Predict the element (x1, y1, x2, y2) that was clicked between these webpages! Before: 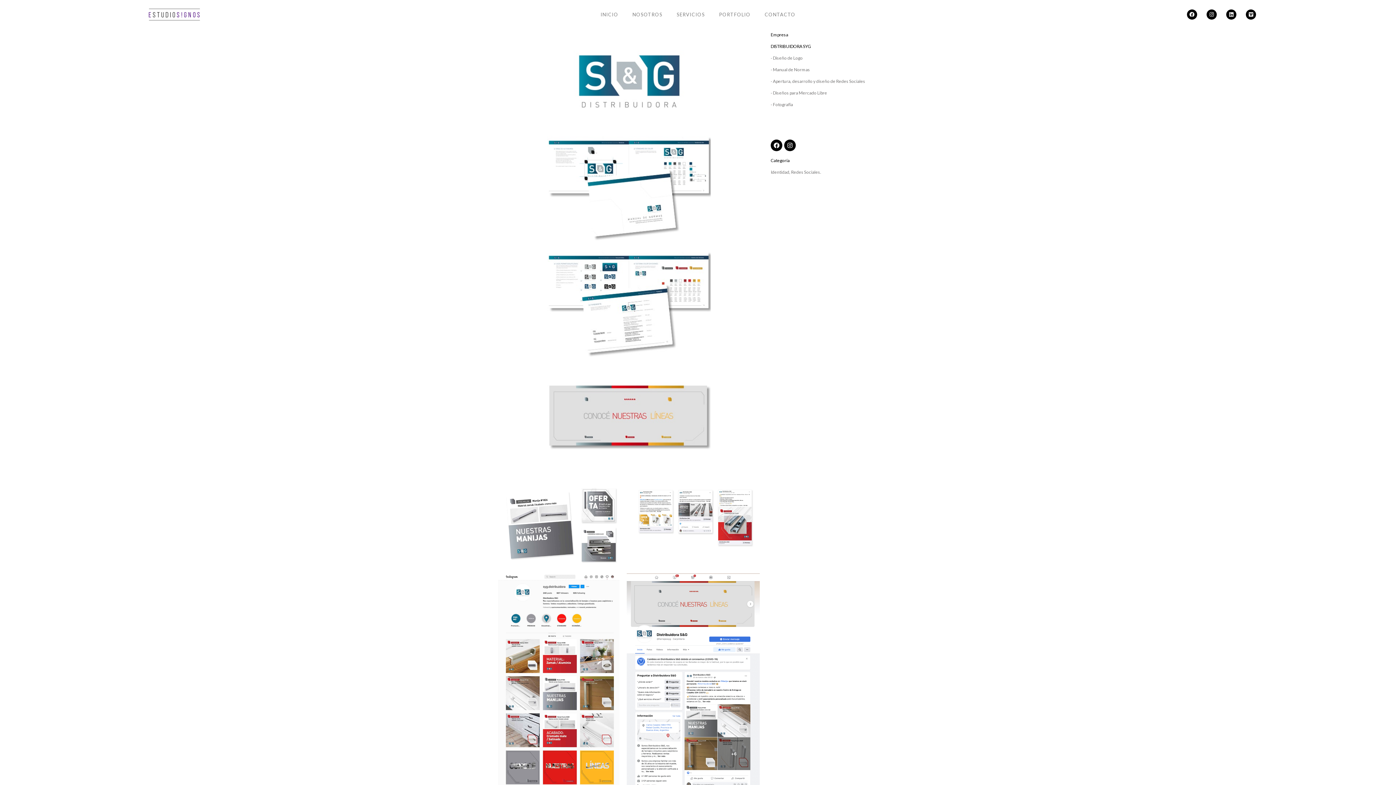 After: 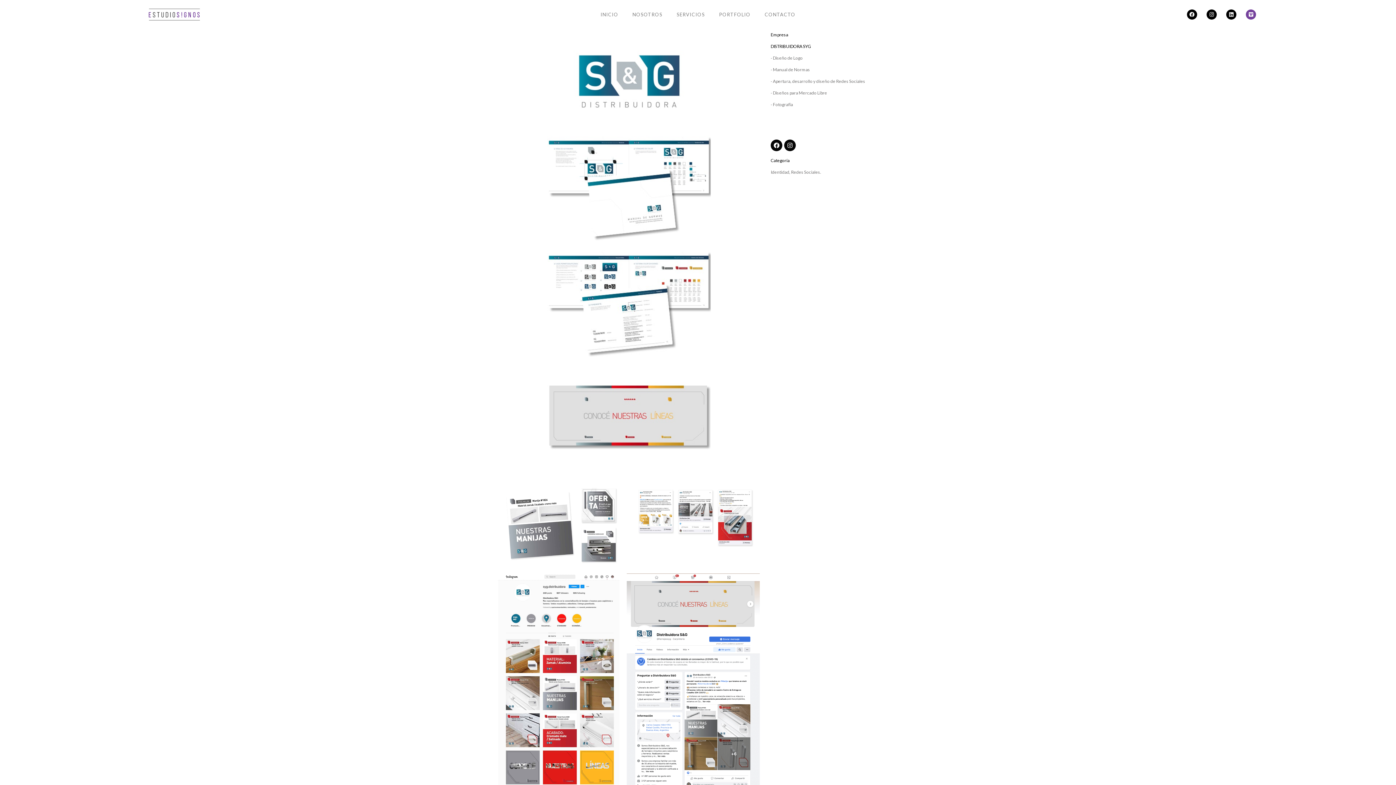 Action: label: Vimeo bbox: (1246, 9, 1256, 19)